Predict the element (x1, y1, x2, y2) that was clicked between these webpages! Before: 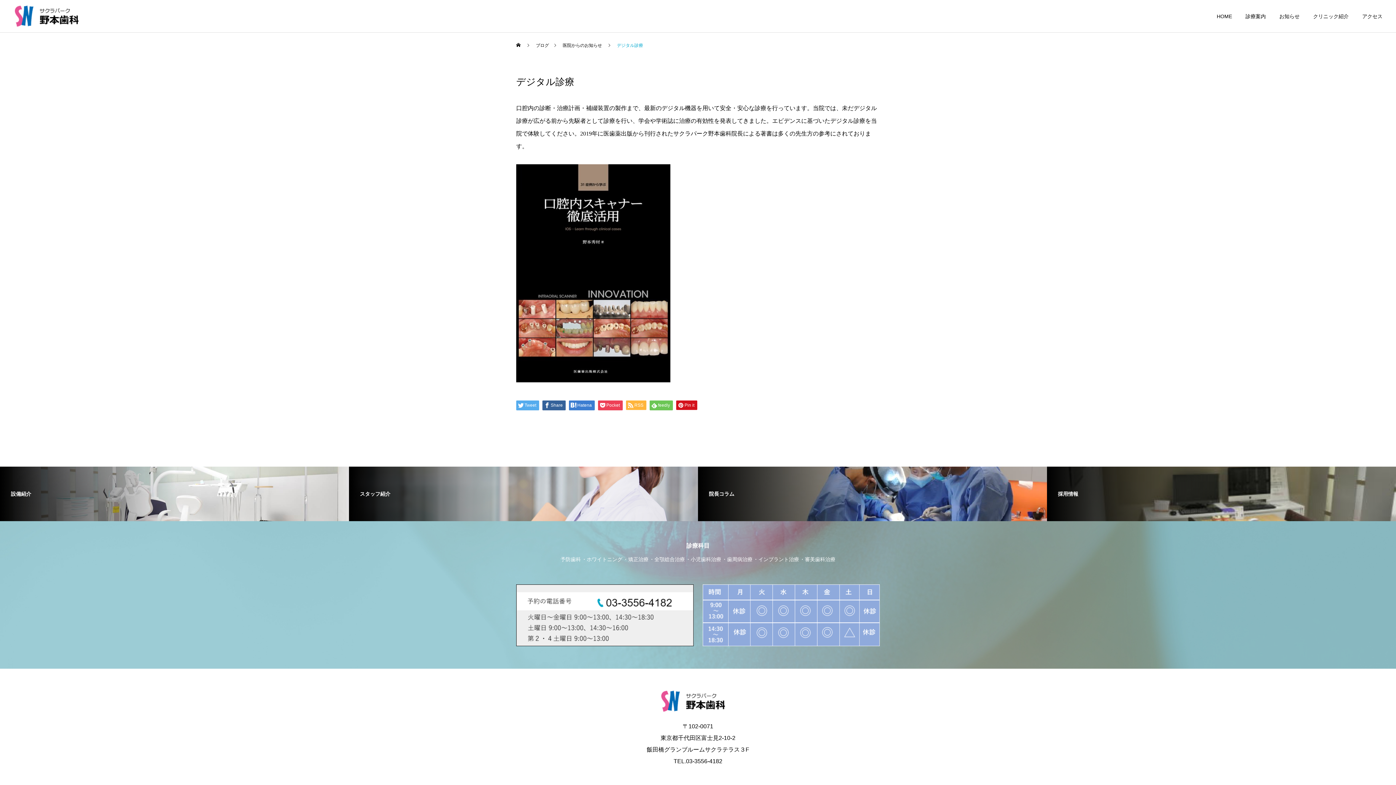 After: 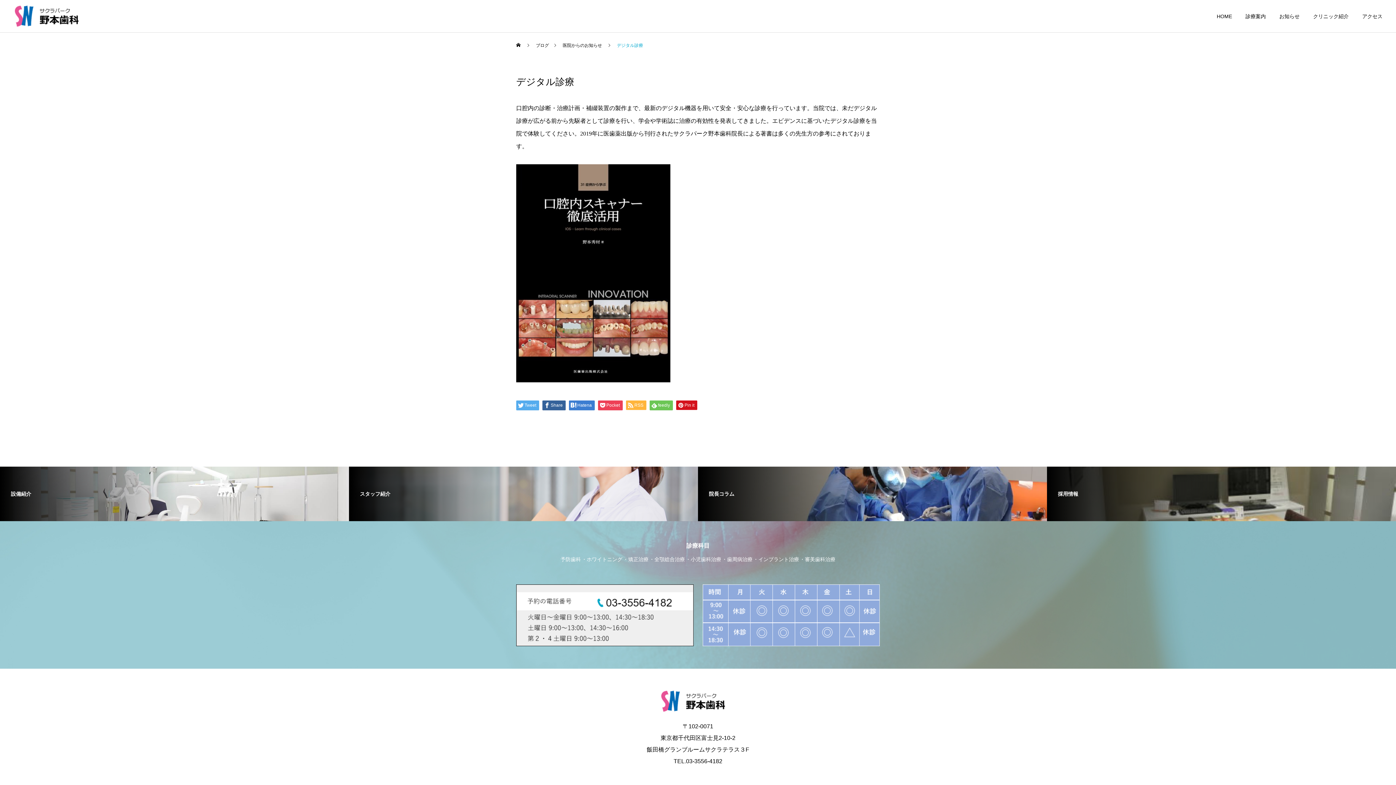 Action: bbox: (536, 32, 549, 57) label: ブログ